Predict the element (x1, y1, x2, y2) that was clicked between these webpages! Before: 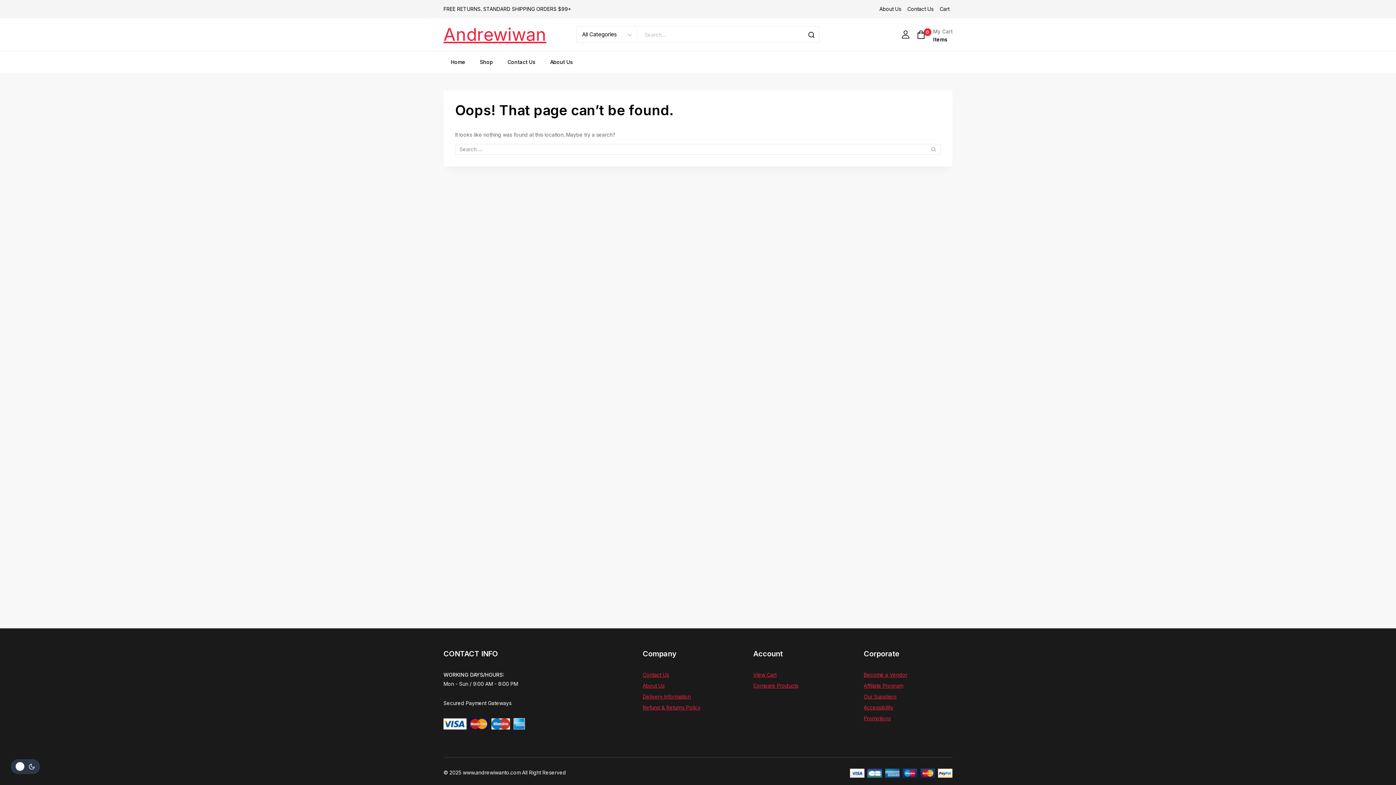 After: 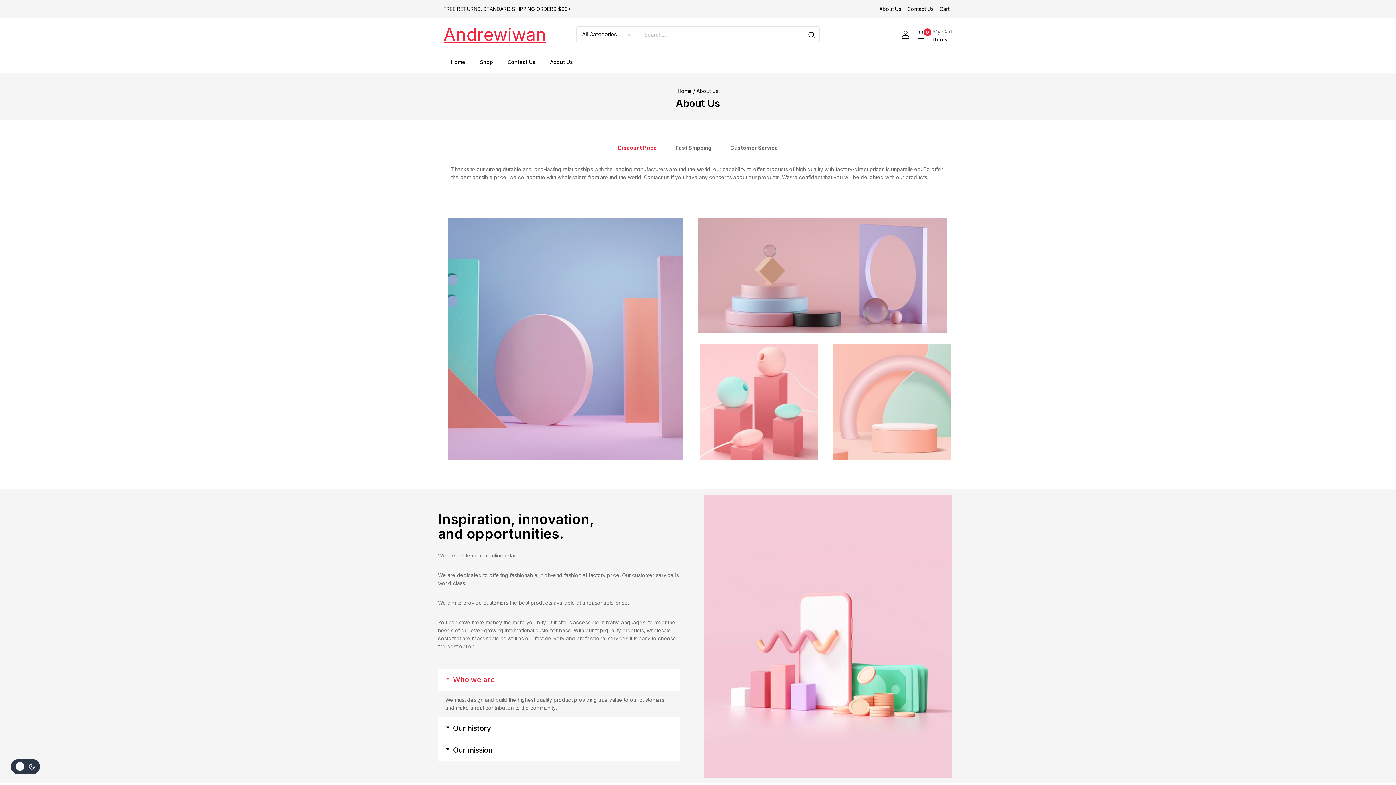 Action: bbox: (542, 51, 580, 73) label: About Us